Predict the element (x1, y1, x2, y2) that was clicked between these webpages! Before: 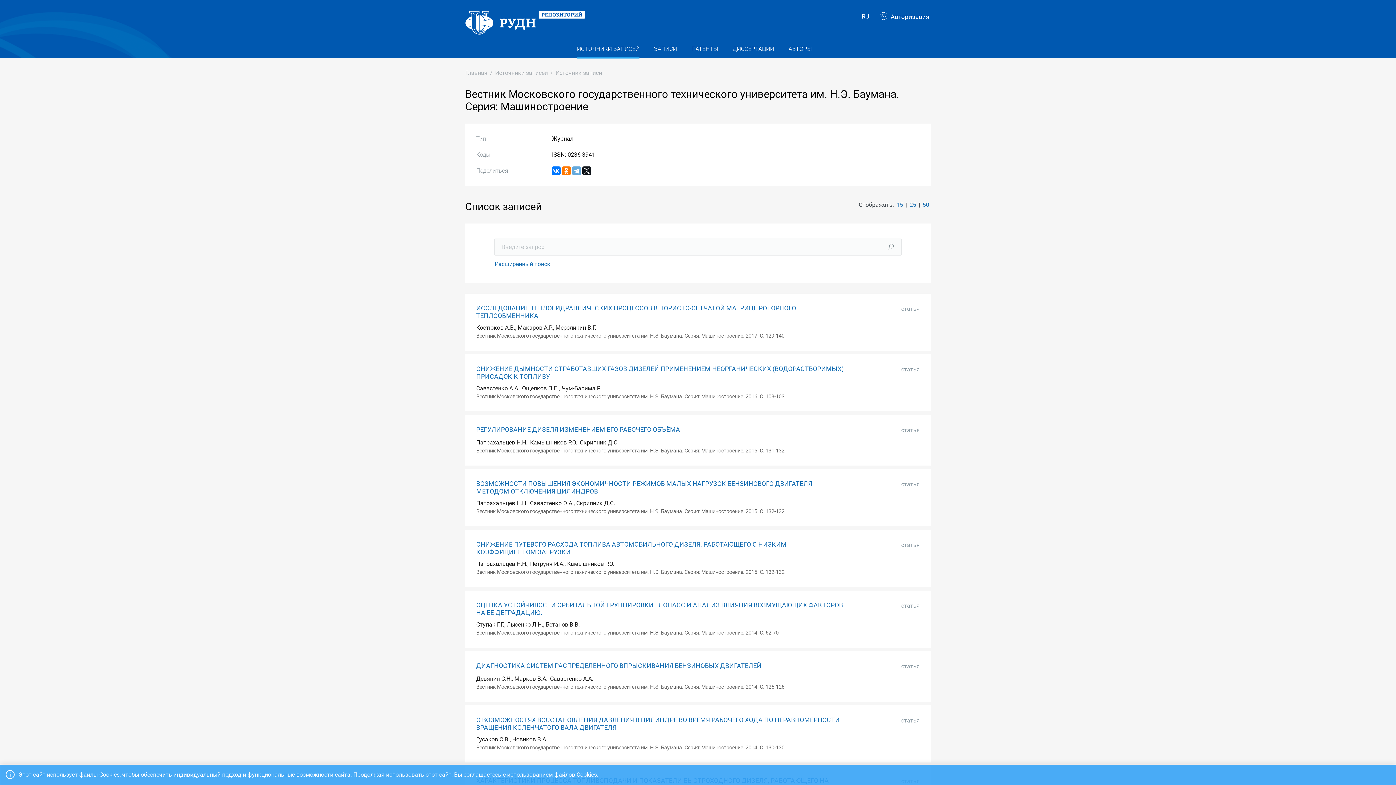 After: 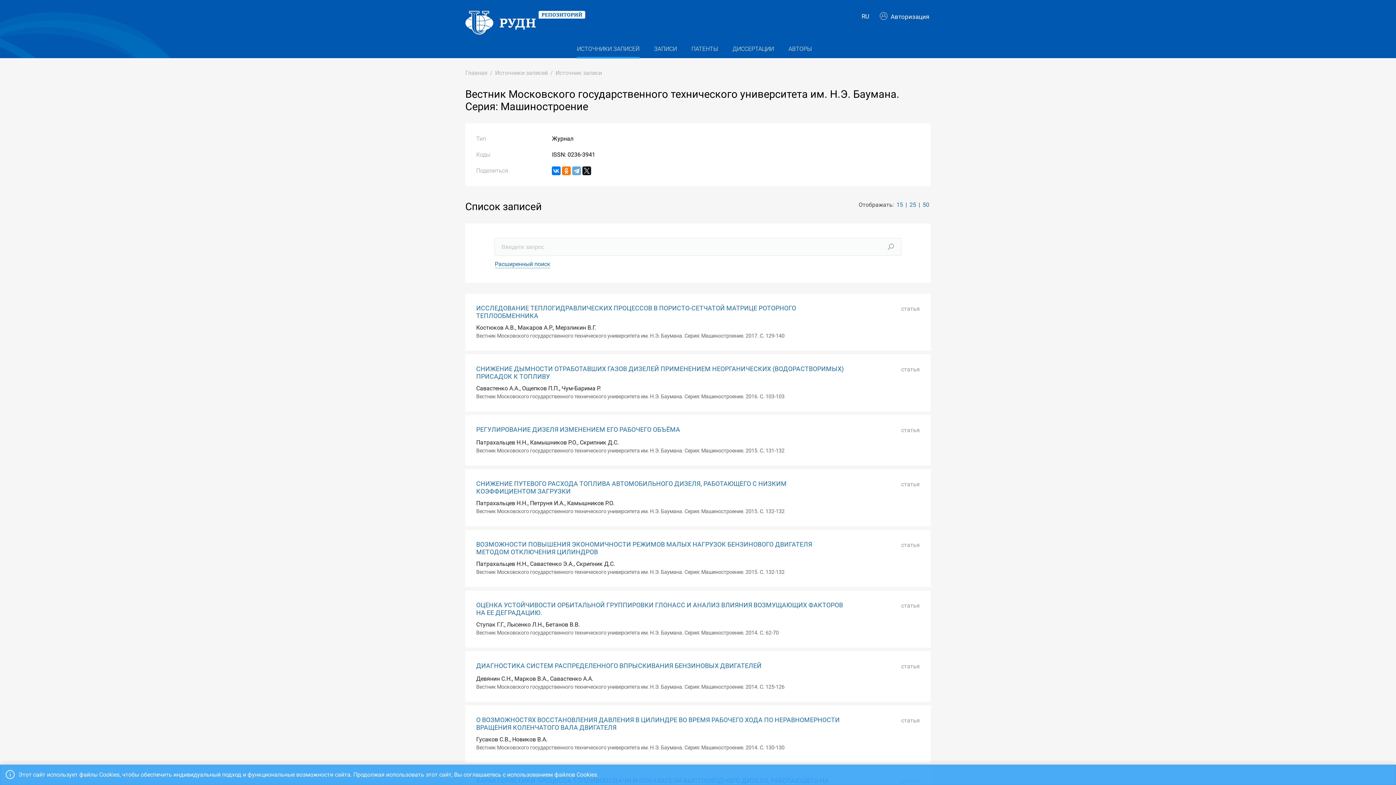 Action: label: 15 bbox: (896, 201, 903, 208)